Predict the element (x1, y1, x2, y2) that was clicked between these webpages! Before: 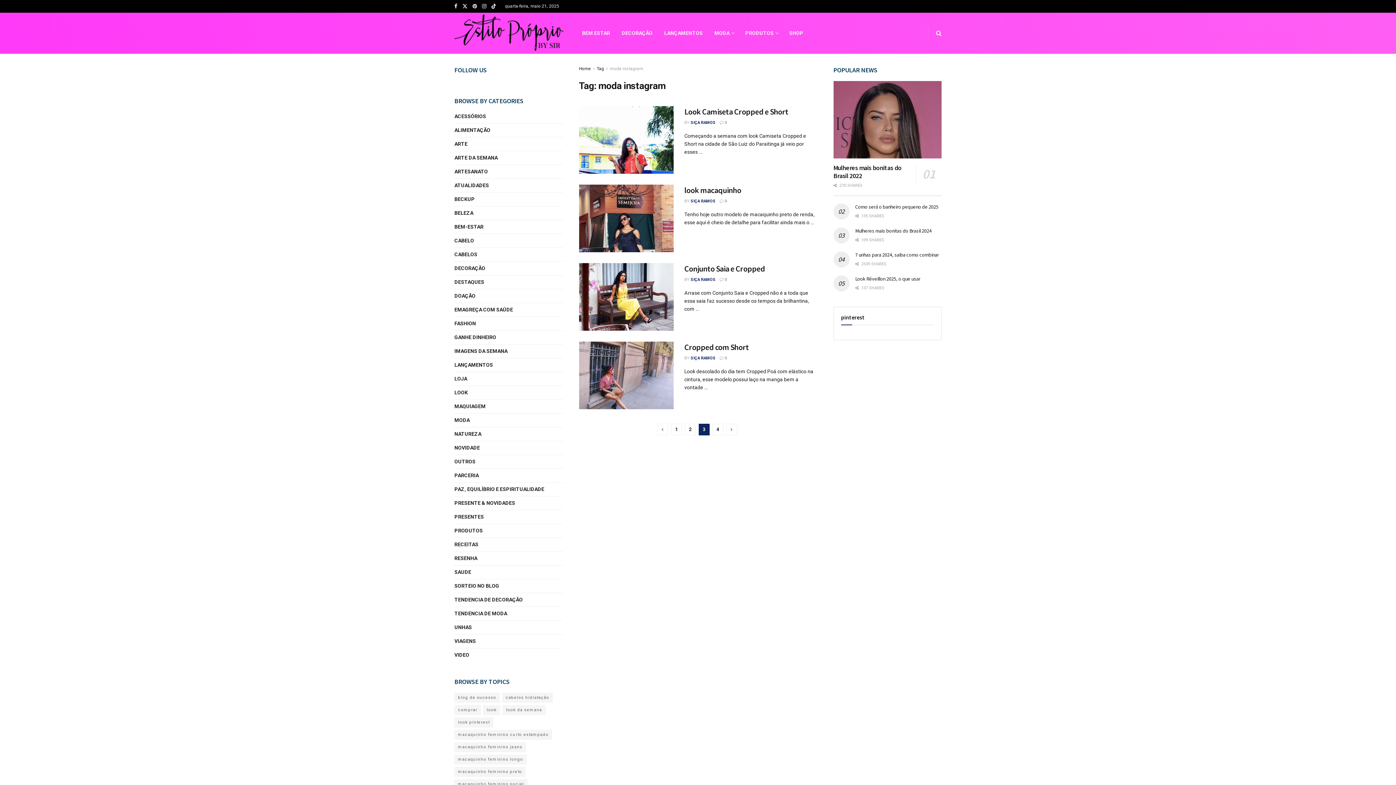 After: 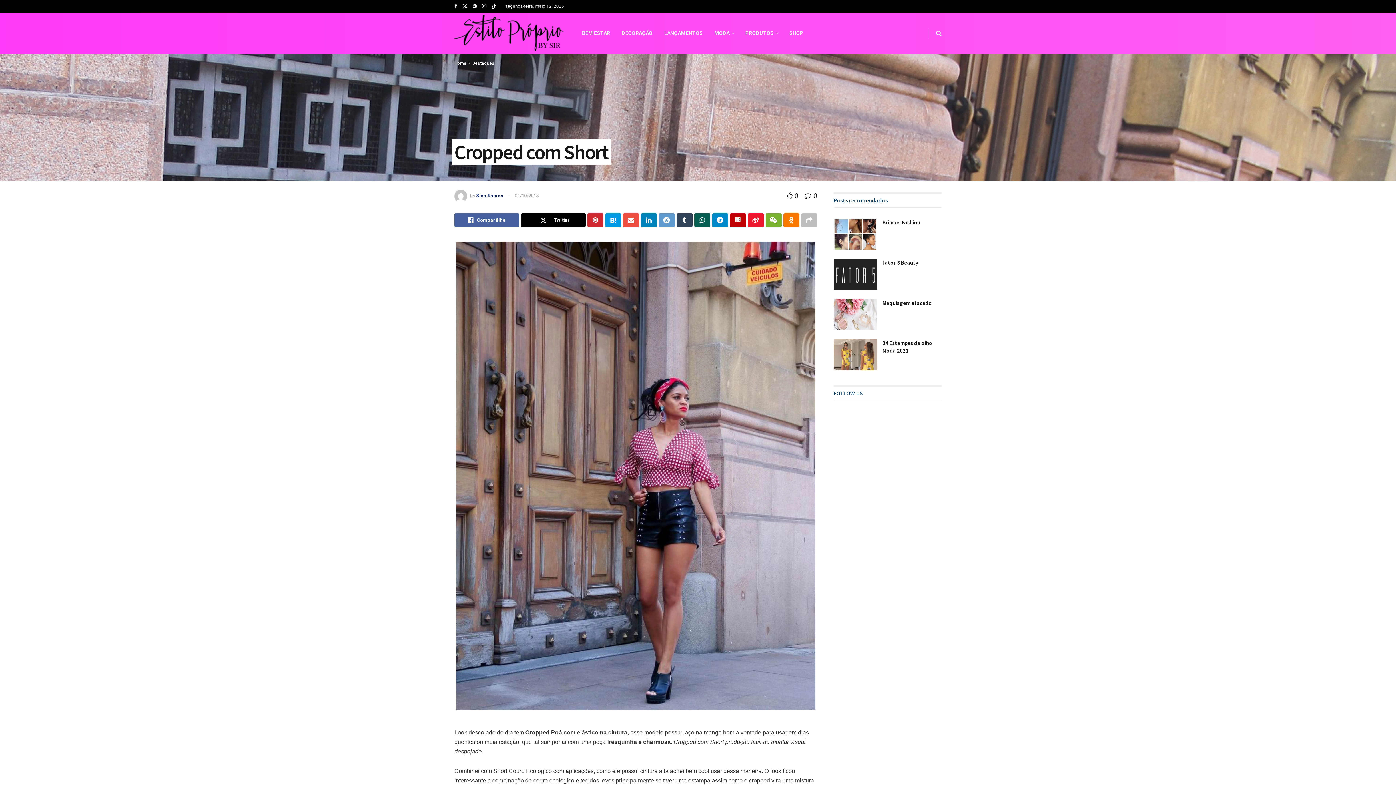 Action: label: Cropped com Short bbox: (684, 342, 749, 352)